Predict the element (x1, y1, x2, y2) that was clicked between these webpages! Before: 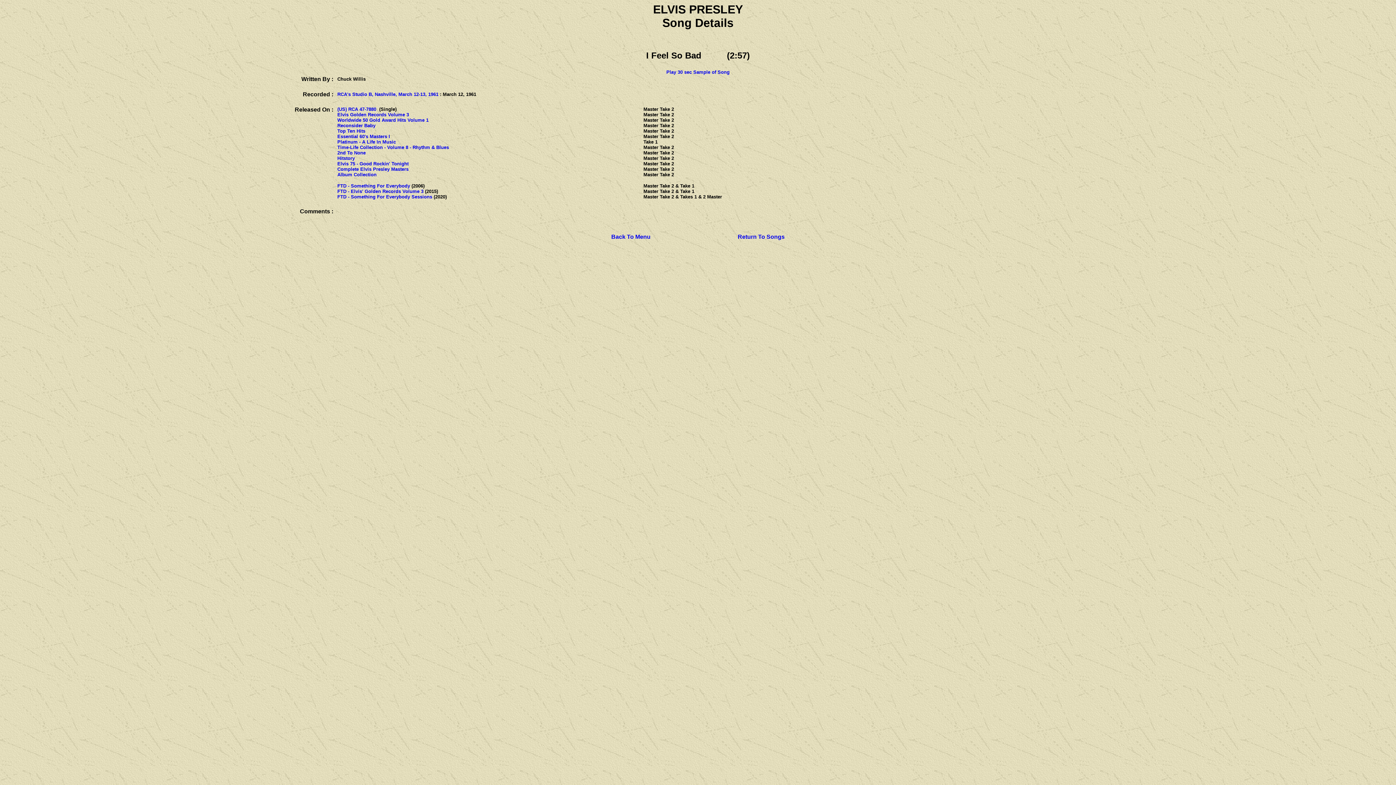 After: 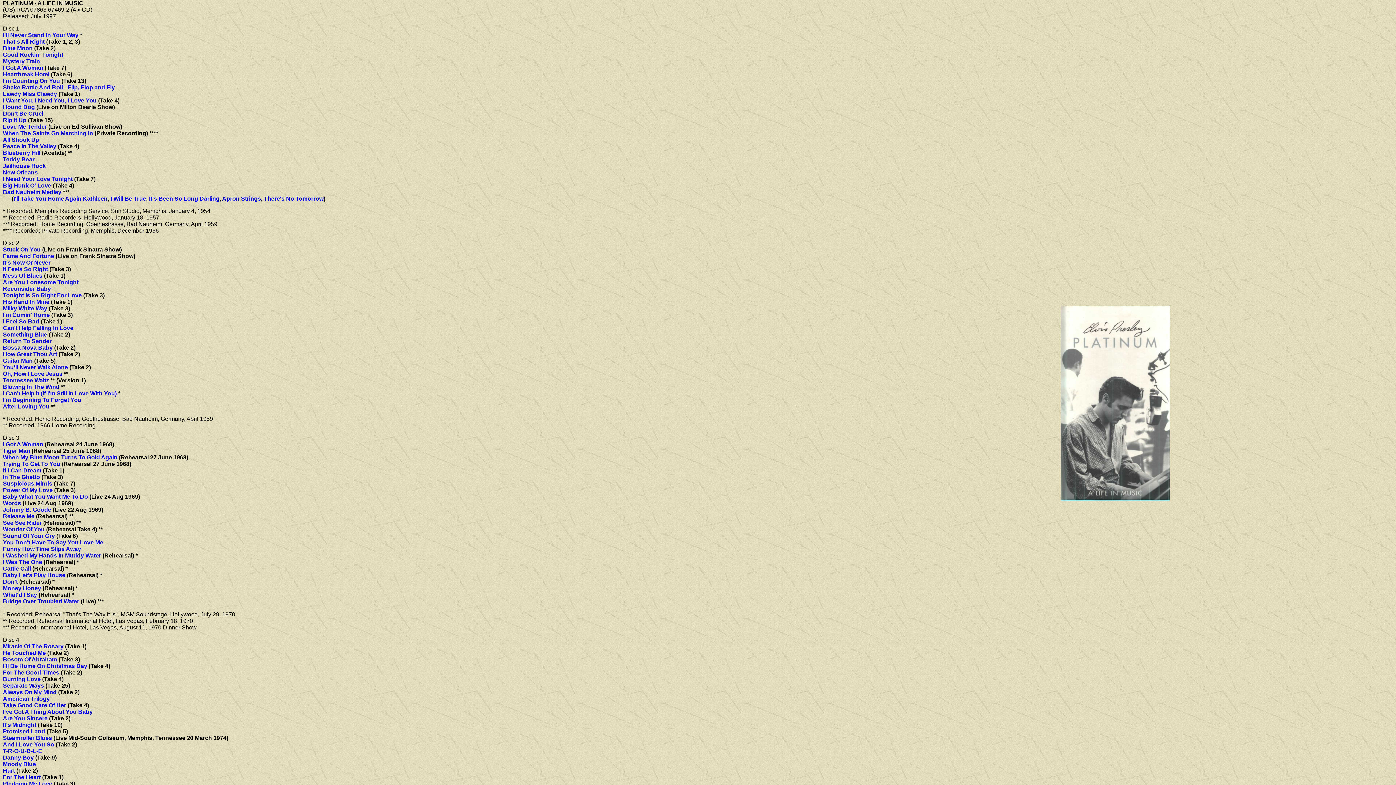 Action: label: Platinum - A Life In Music bbox: (337, 139, 396, 144)